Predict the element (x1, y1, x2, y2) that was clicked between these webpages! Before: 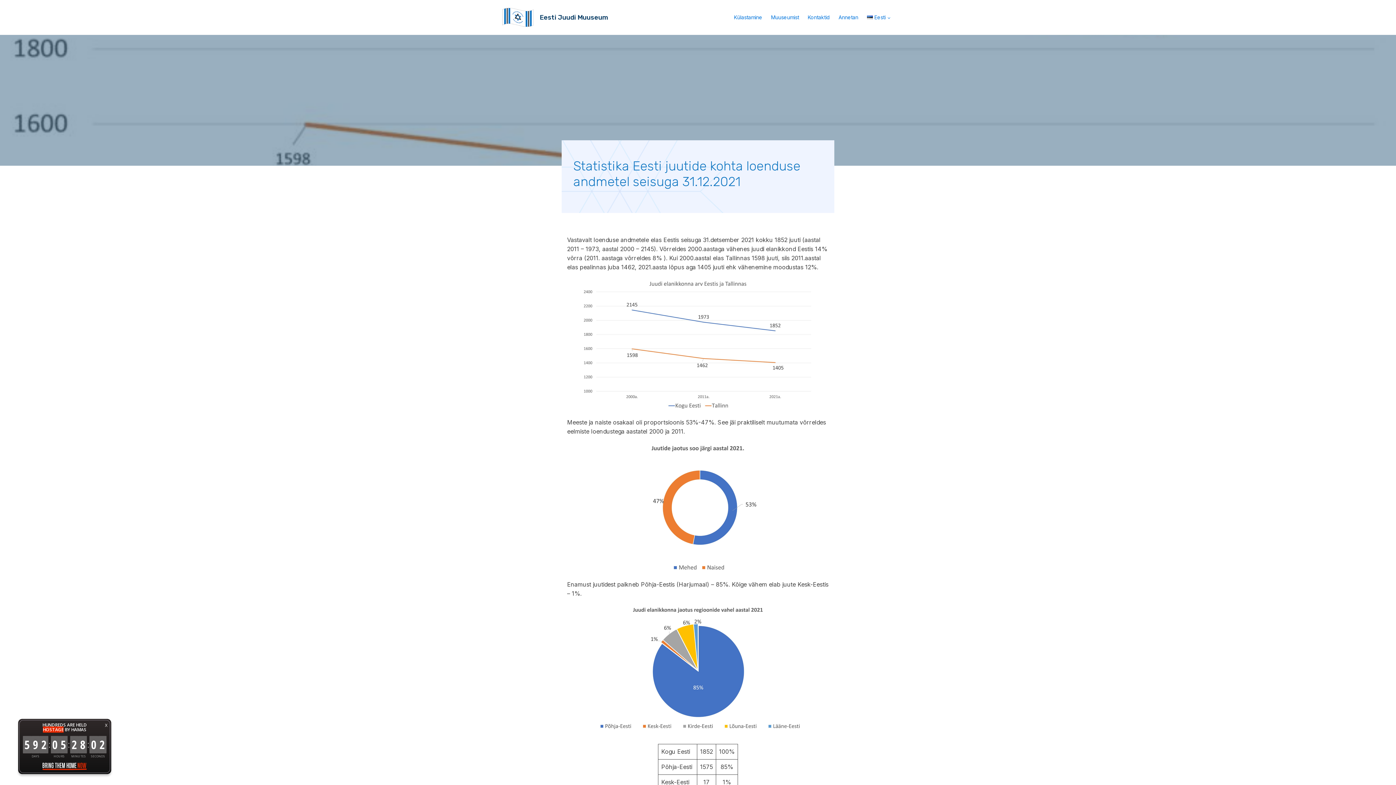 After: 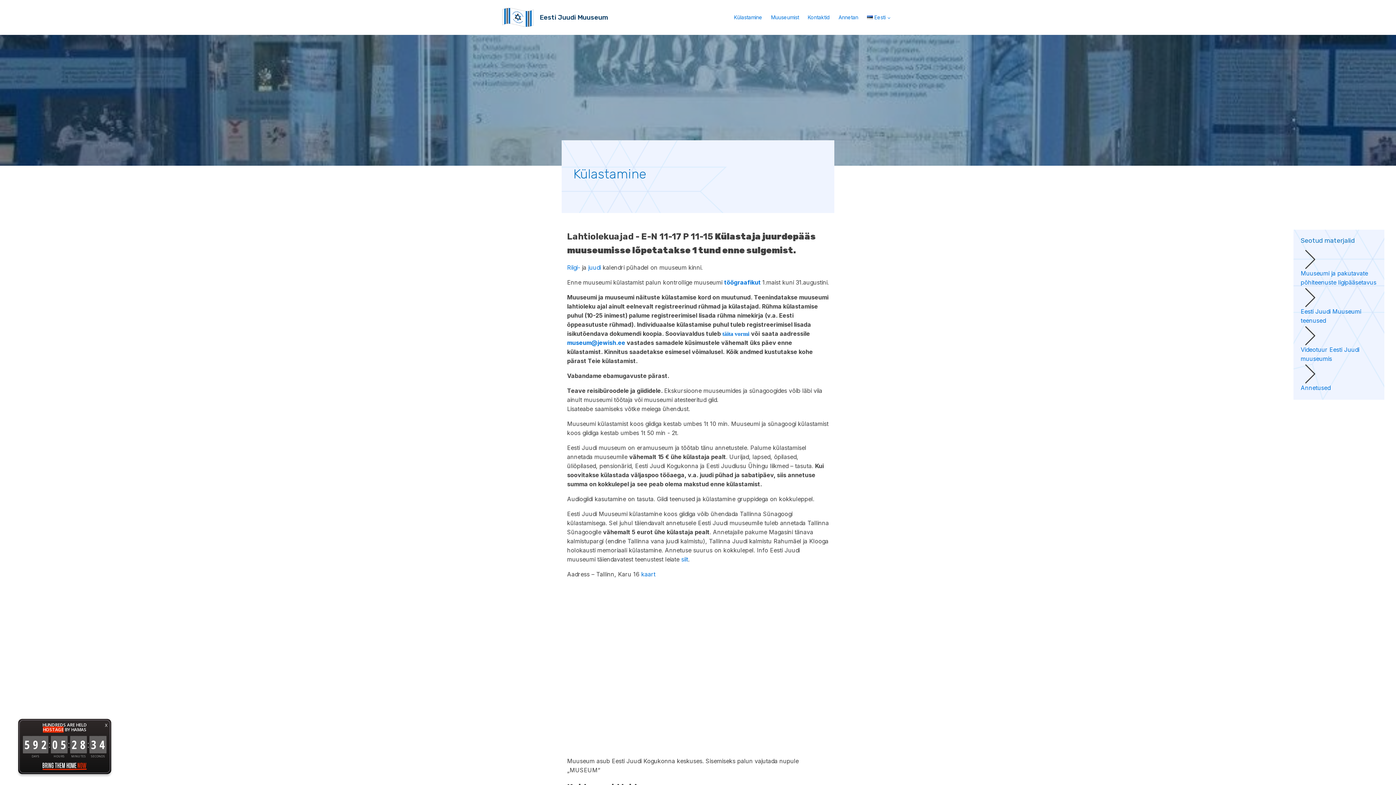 Action: bbox: (729, 9, 766, 25) label: Külastamine